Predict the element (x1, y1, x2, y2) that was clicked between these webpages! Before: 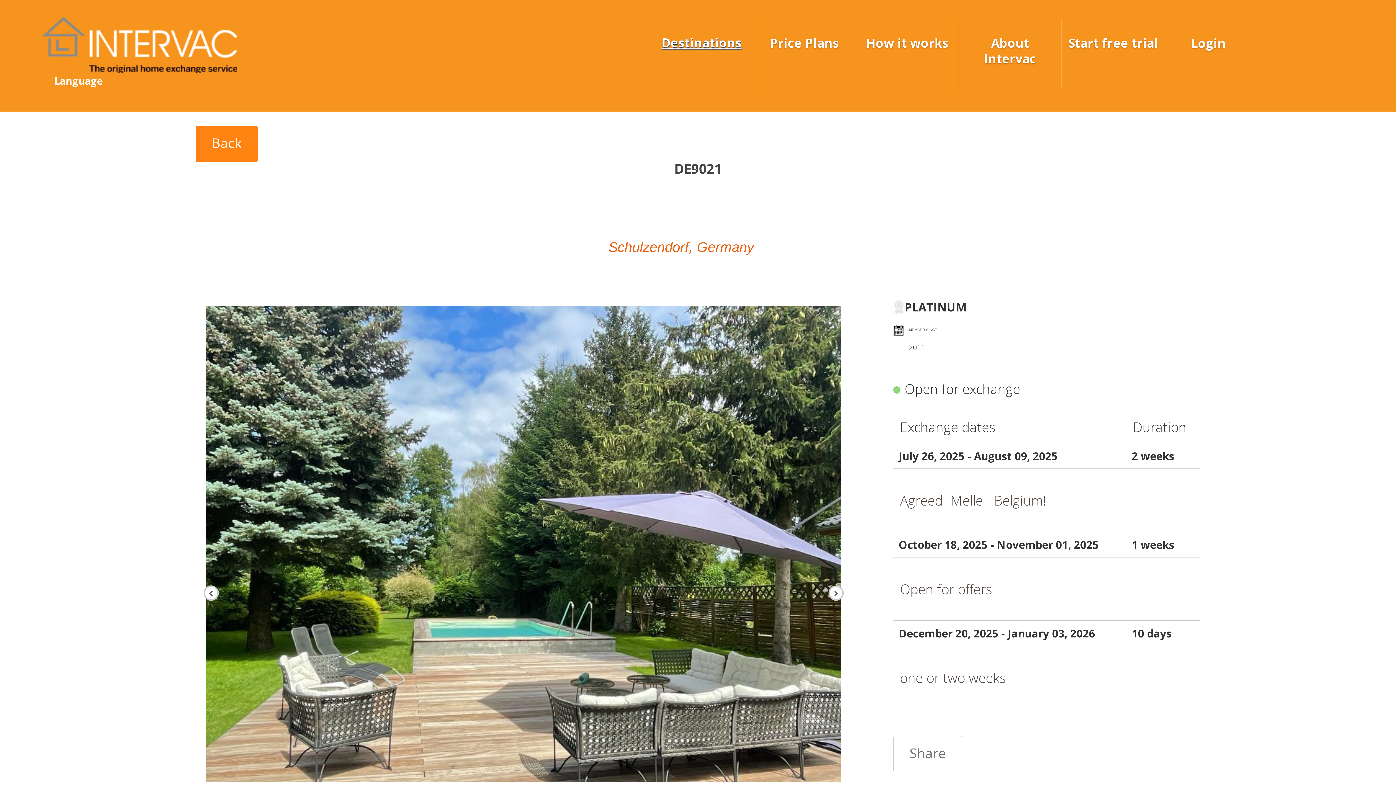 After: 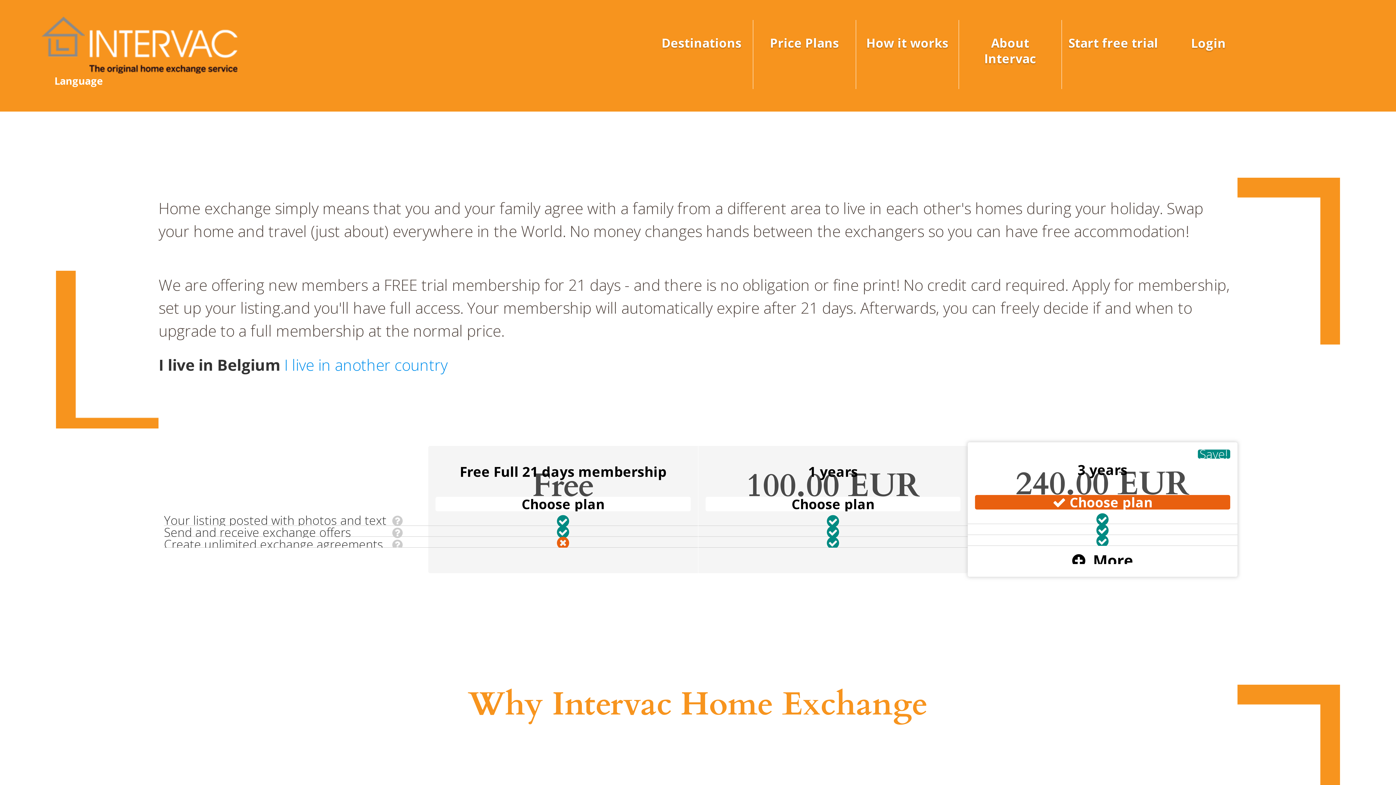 Action: label: Price Plans bbox: (770, 34, 839, 51)